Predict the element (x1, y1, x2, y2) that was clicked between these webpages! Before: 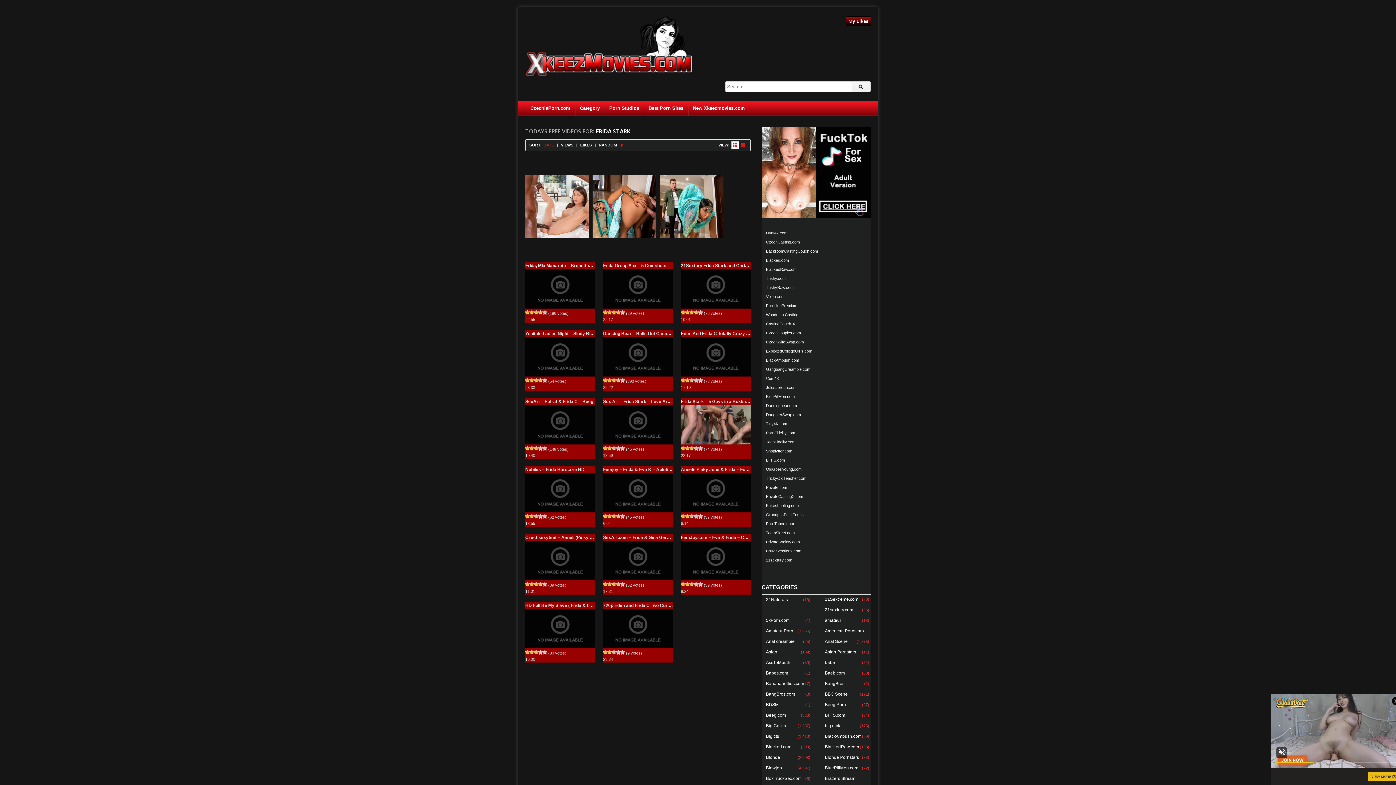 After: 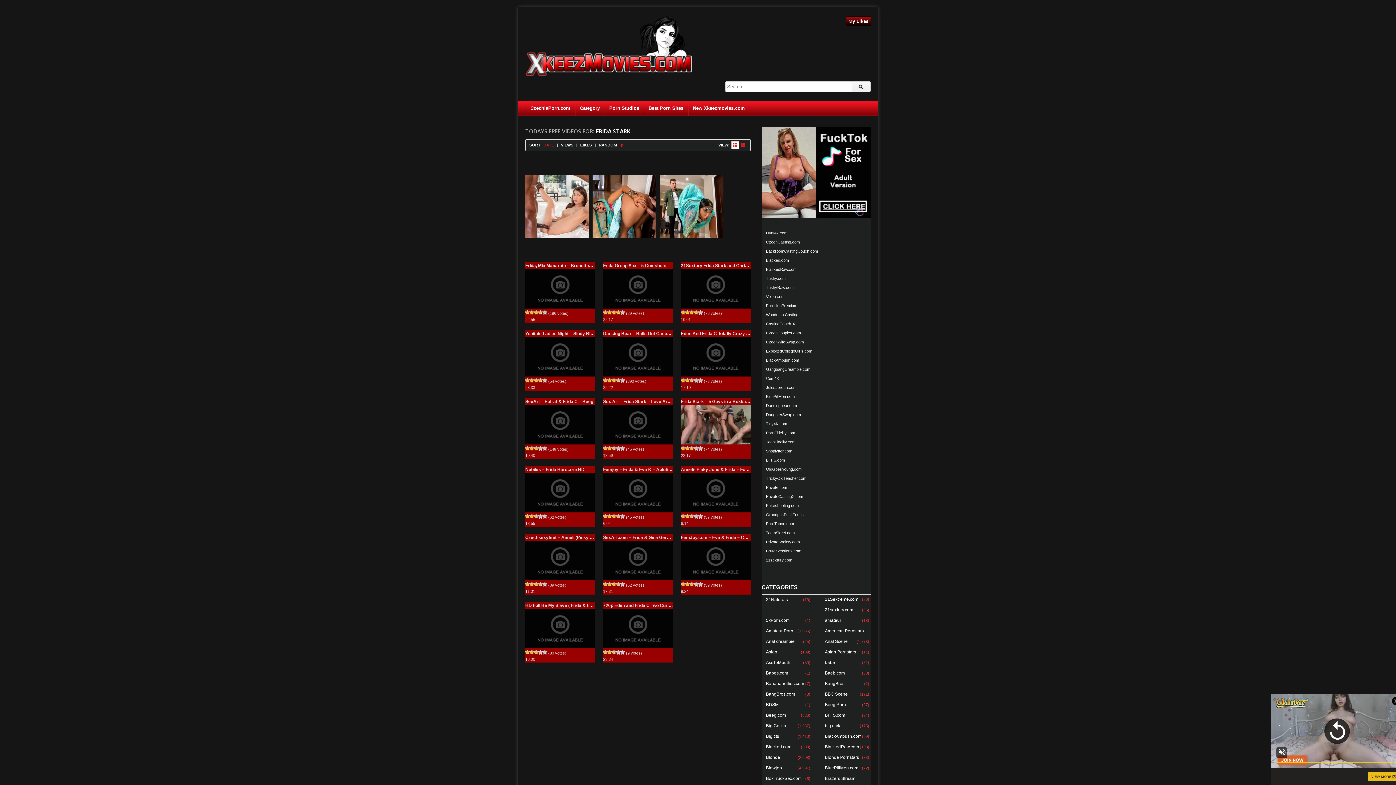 Action: bbox: (525, 174, 589, 238)